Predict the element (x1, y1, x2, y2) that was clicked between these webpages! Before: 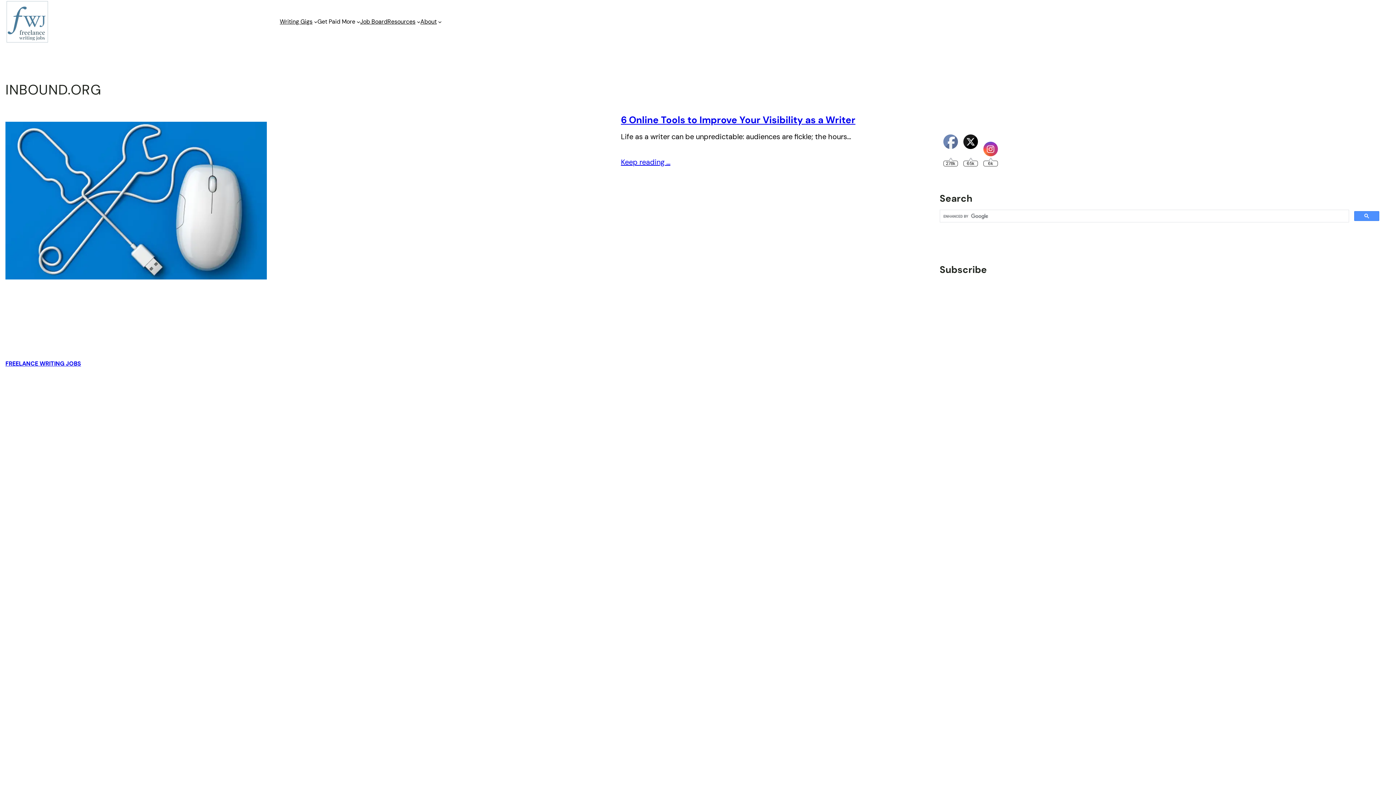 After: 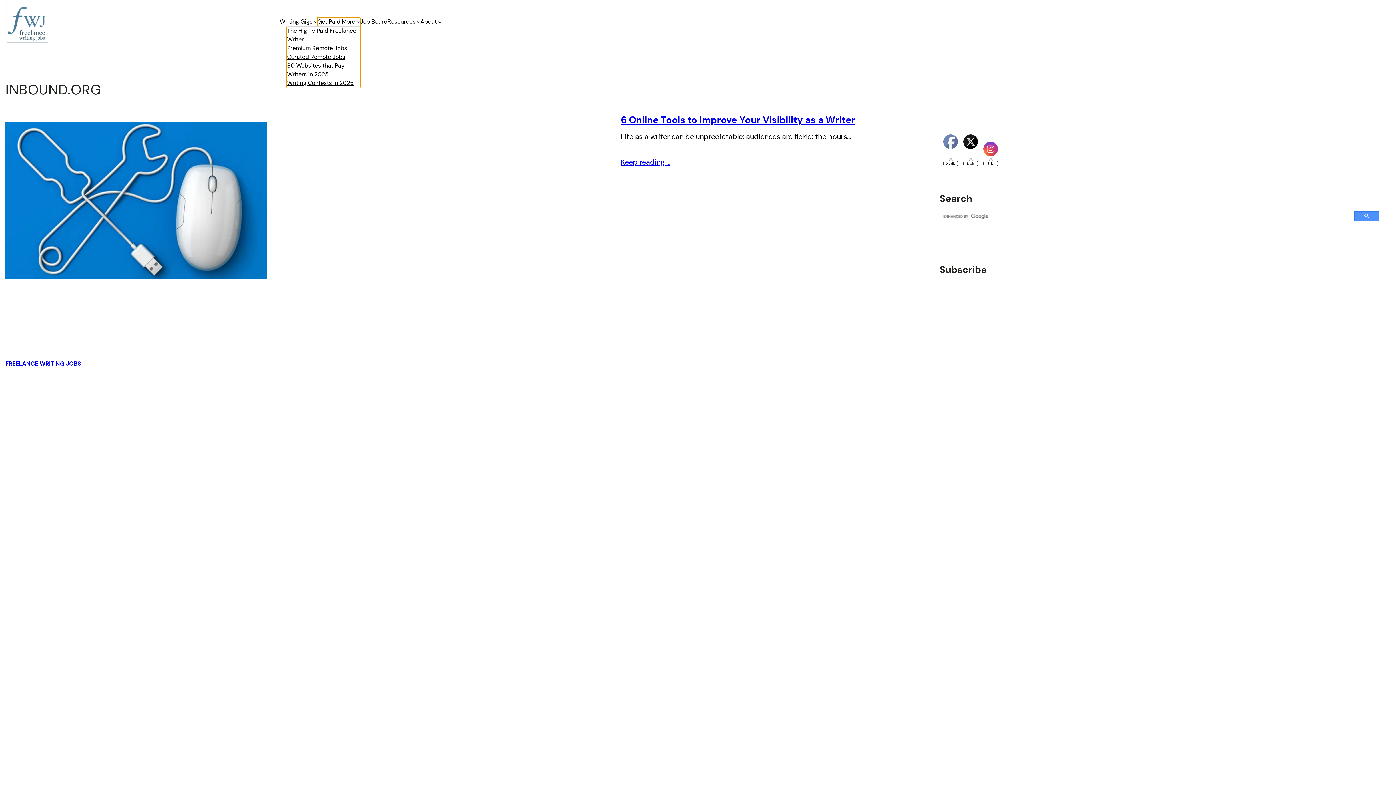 Action: label: Get Paid More bbox: (317, 17, 355, 26)